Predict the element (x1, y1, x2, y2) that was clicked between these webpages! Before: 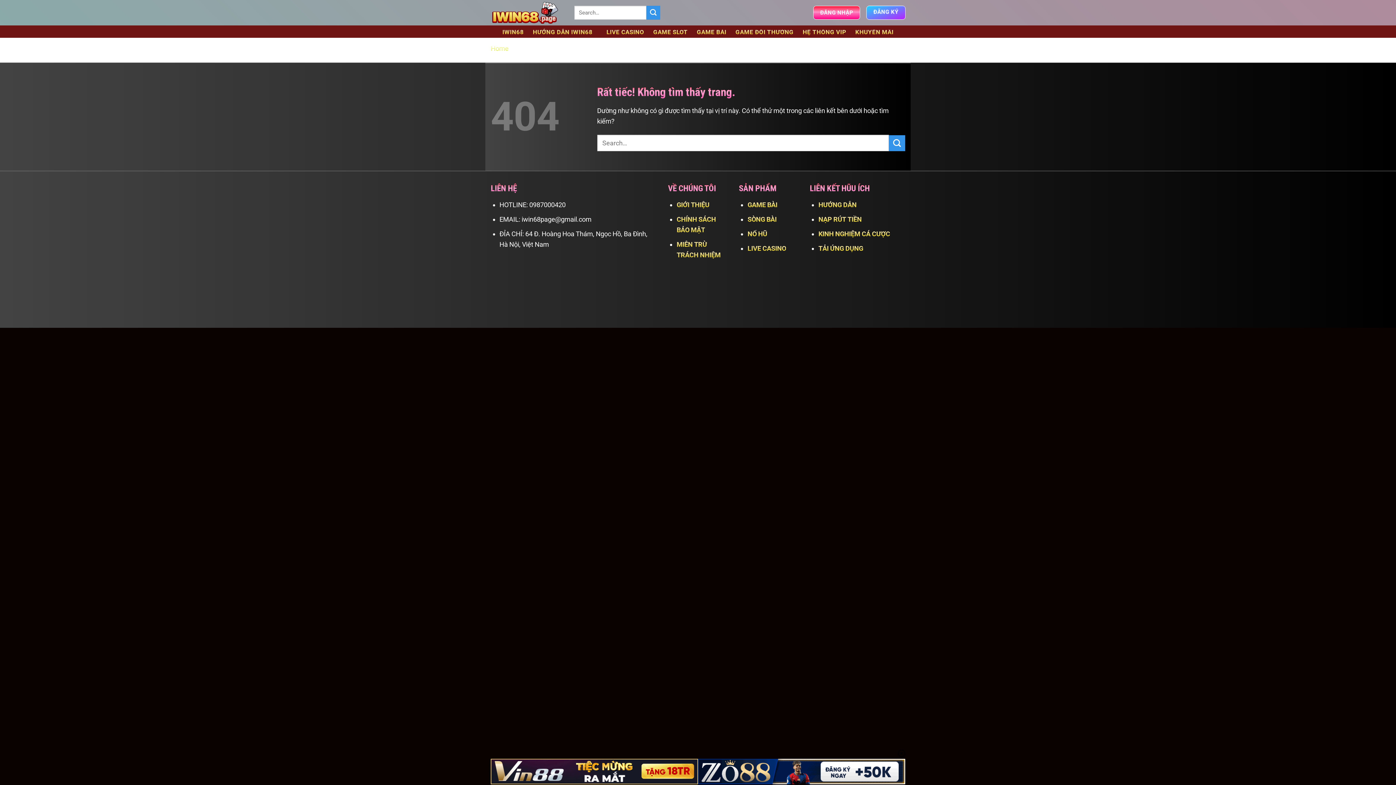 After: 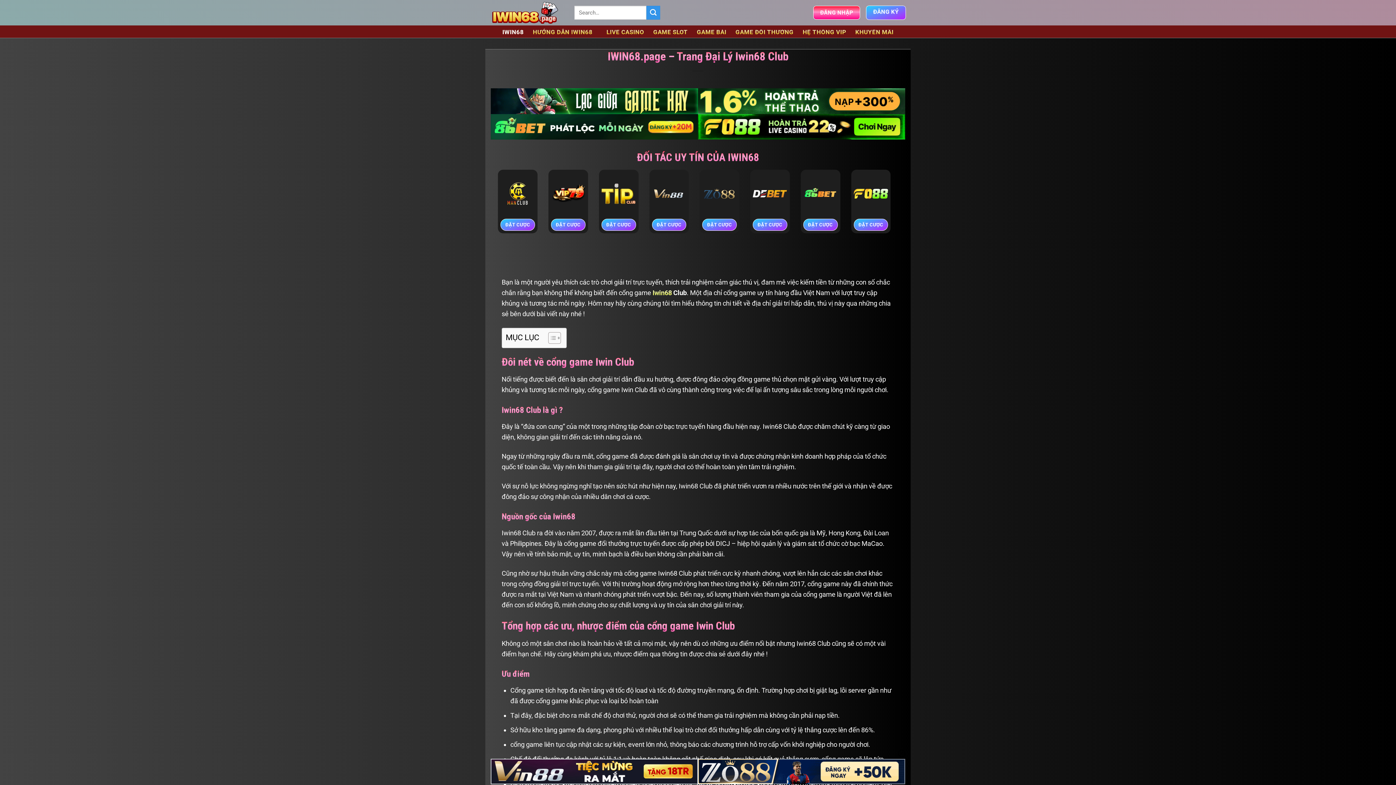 Action: label: Home bbox: (490, 44, 508, 52)